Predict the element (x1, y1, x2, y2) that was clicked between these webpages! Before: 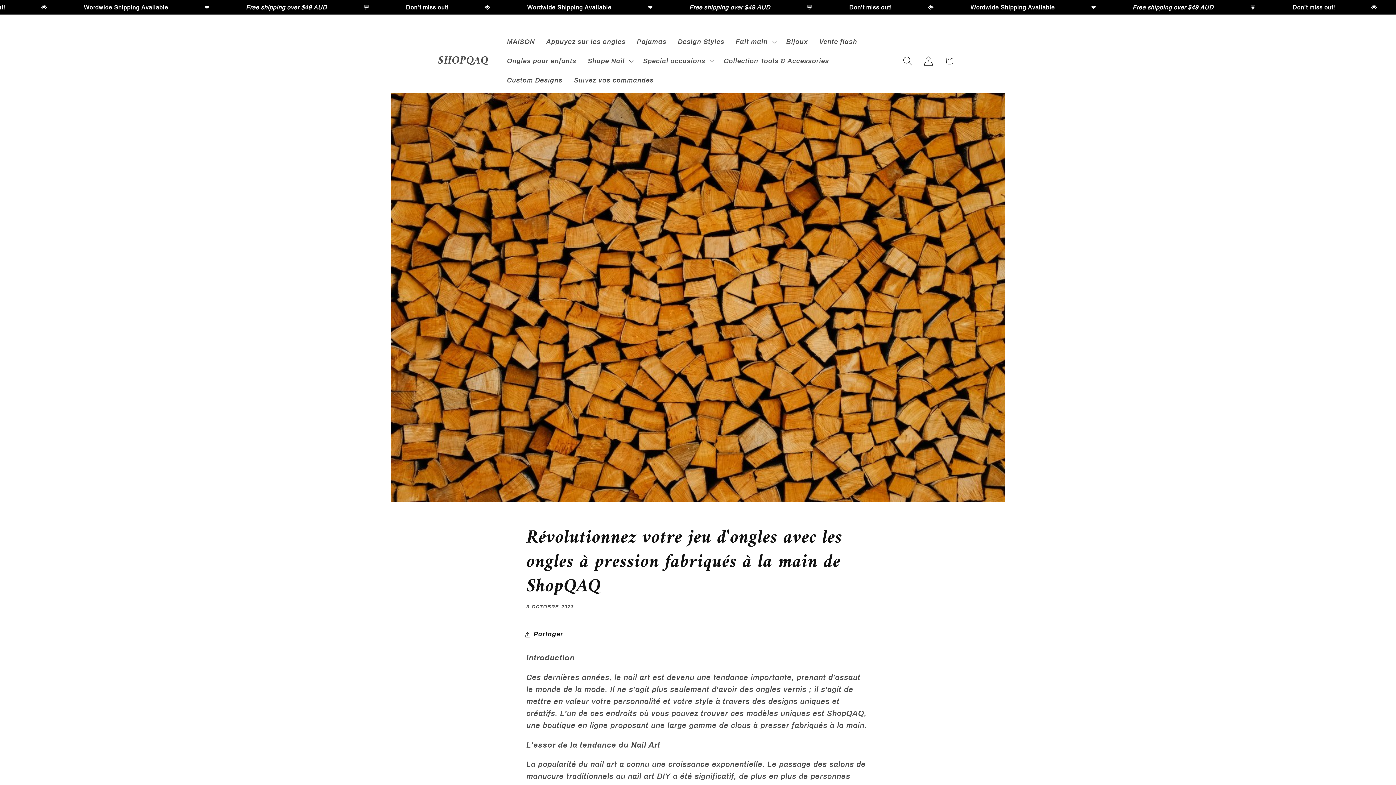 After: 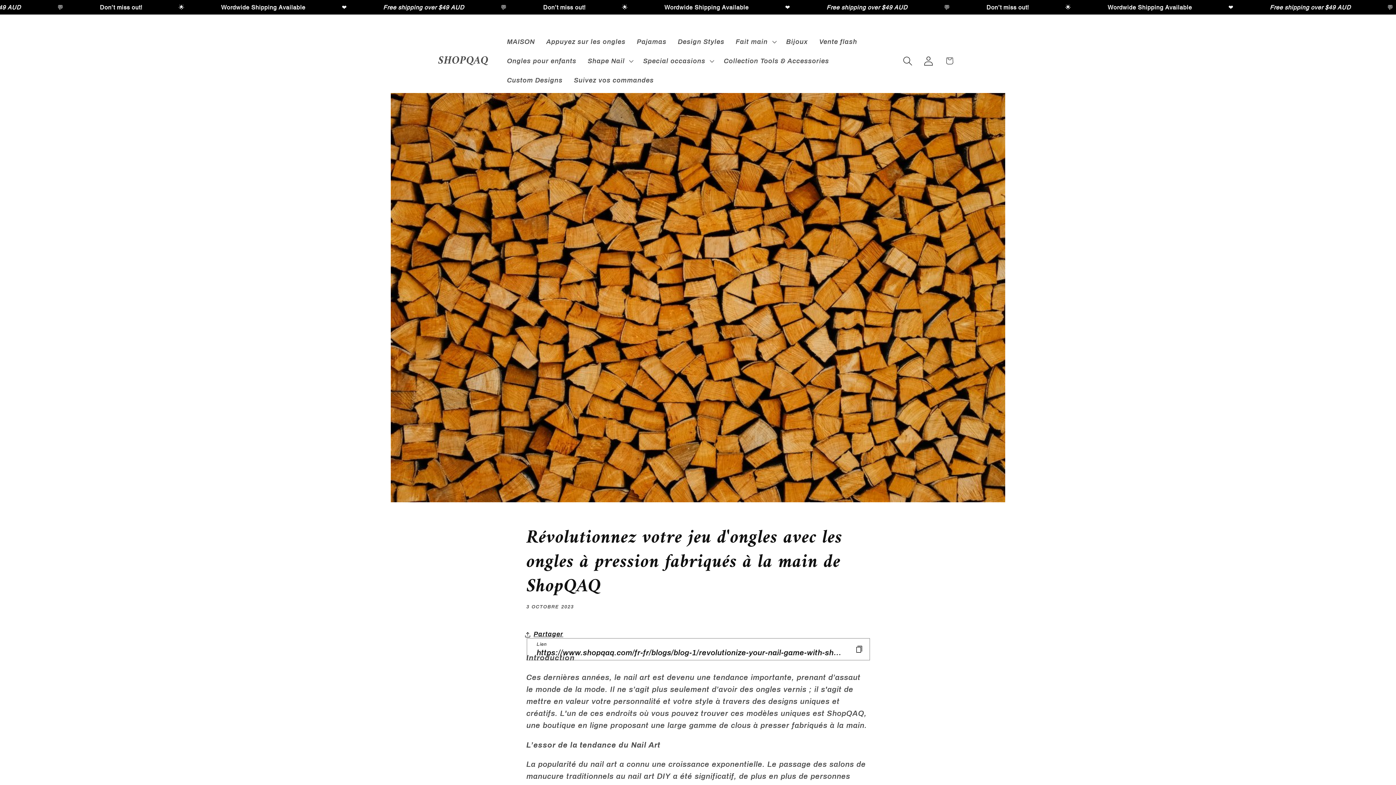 Action: label: Partager bbox: (526, 624, 563, 645)